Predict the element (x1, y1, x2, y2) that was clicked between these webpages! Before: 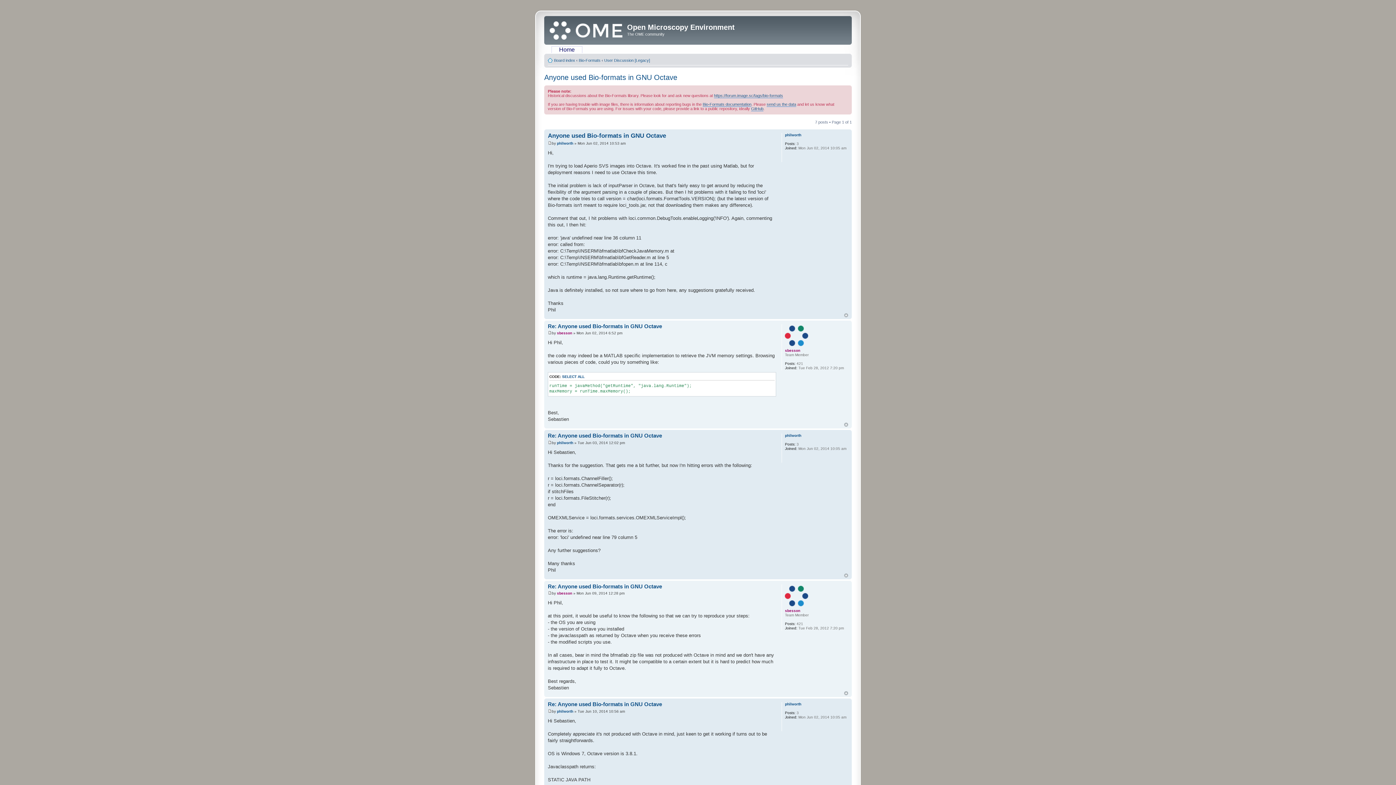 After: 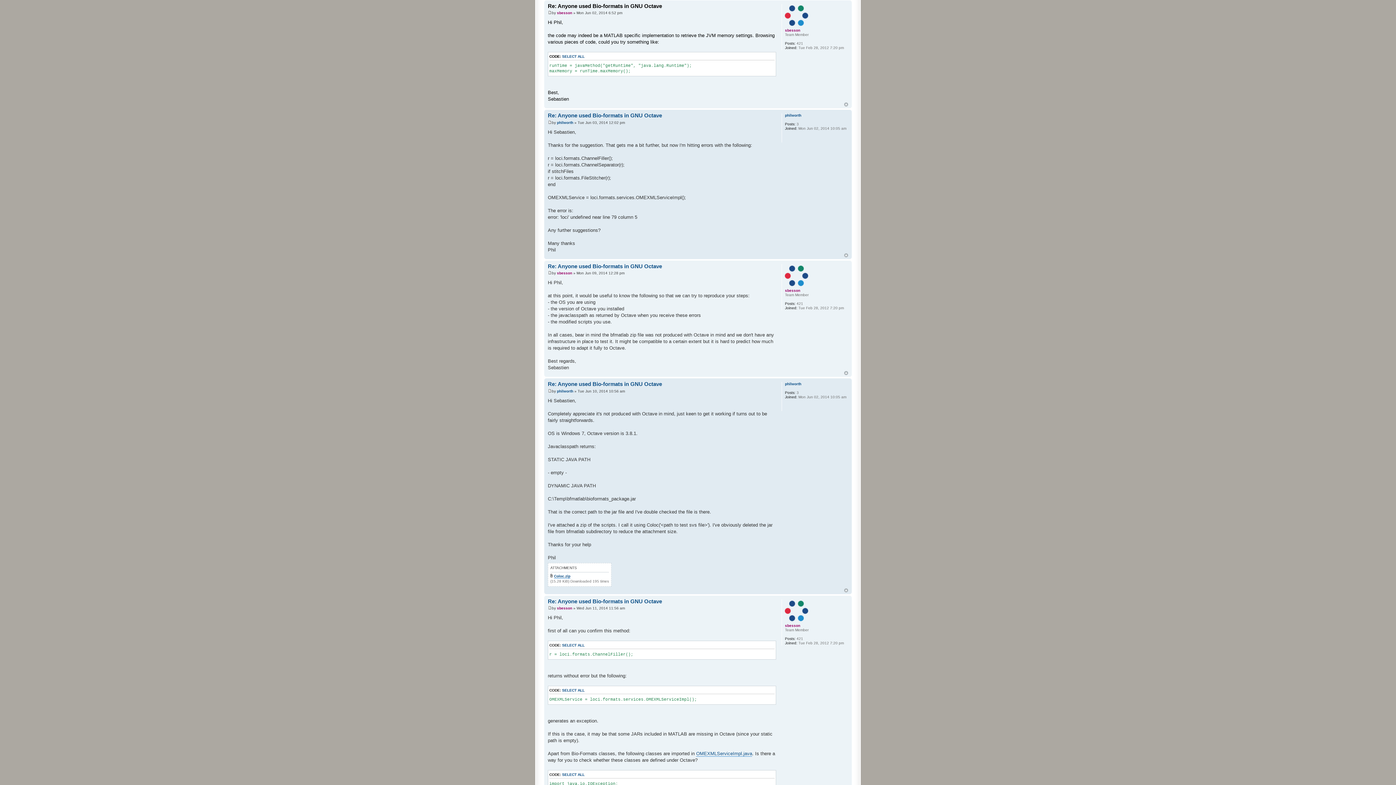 Action: bbox: (548, 323, 662, 329) label: Re: Anyone used Bio-formats in GNU Octave